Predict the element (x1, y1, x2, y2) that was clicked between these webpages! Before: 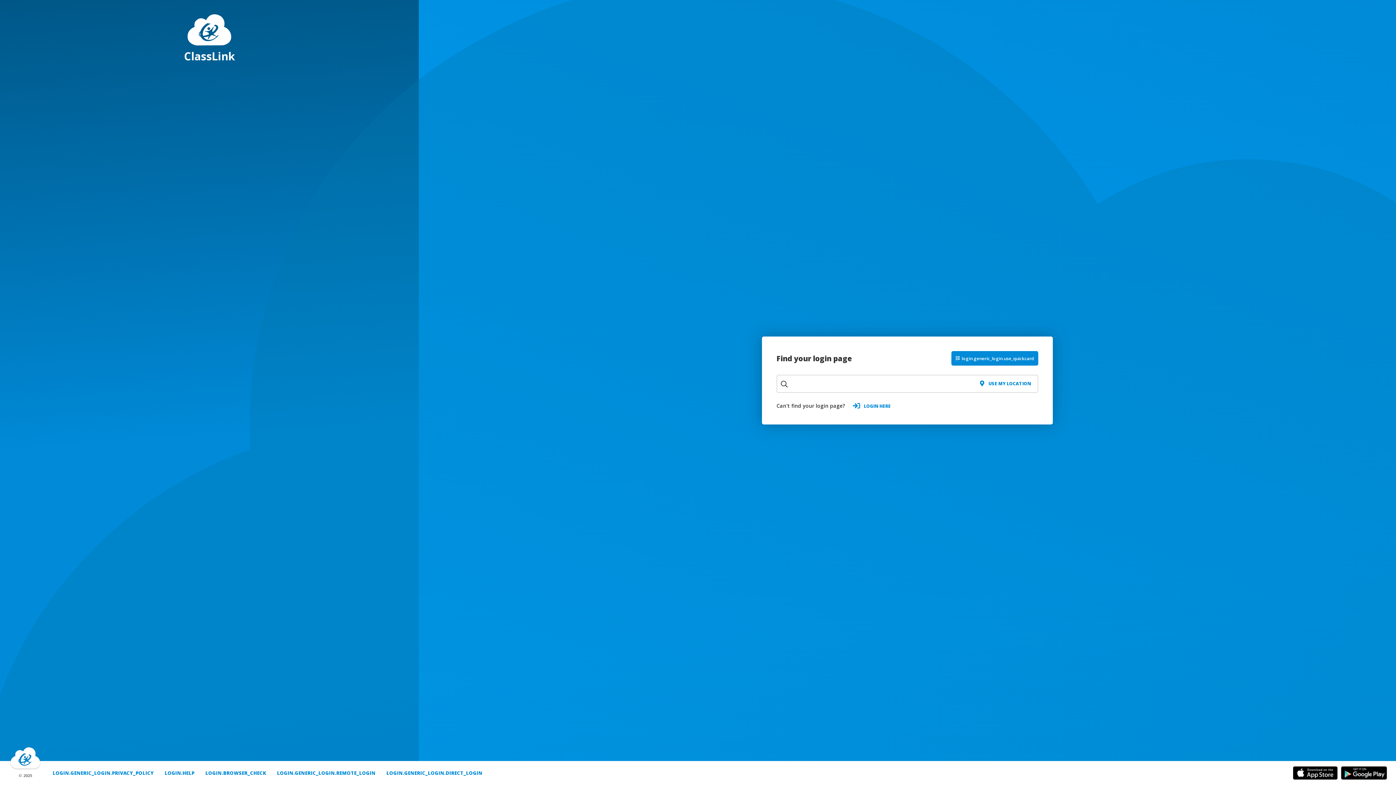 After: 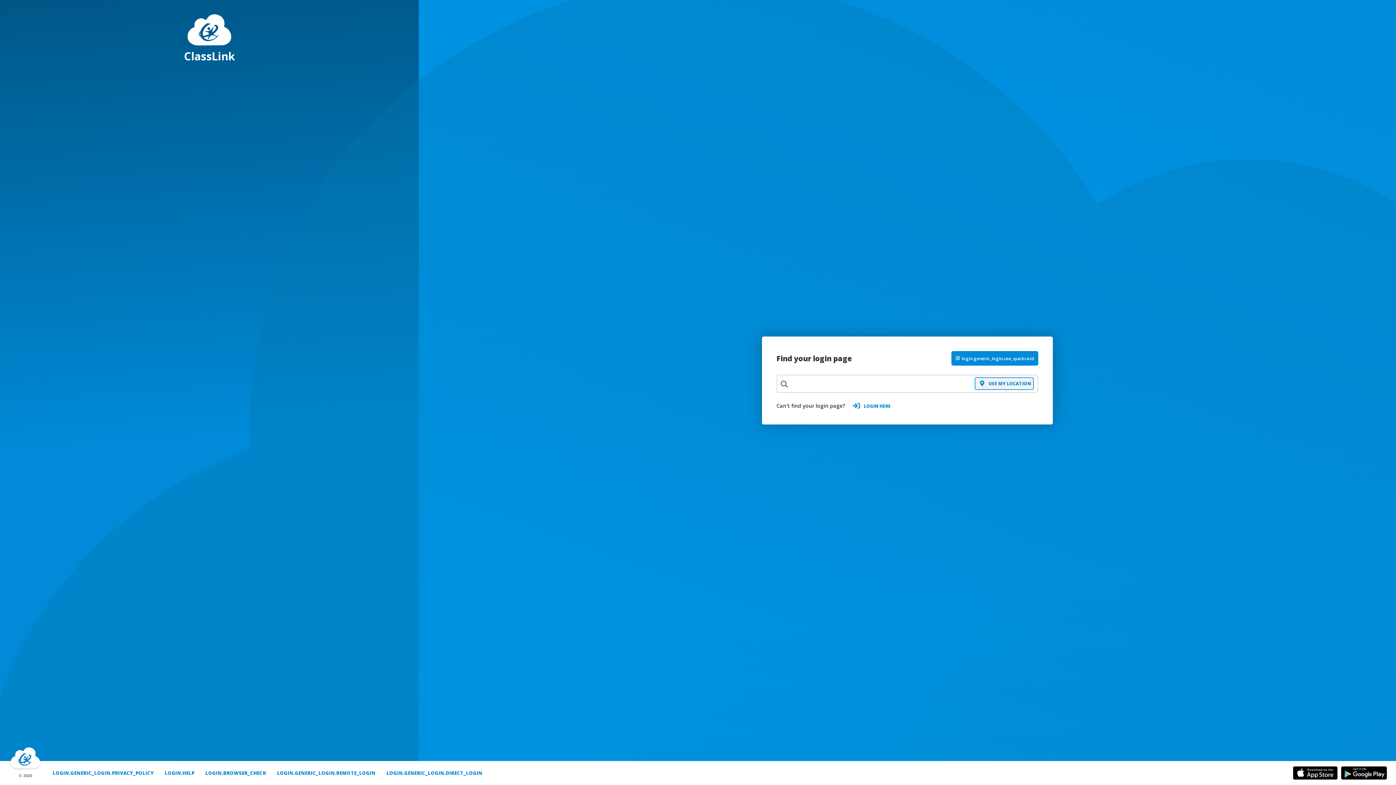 Action: label: USE MY LOCATION bbox: (977, 379, 1031, 388)